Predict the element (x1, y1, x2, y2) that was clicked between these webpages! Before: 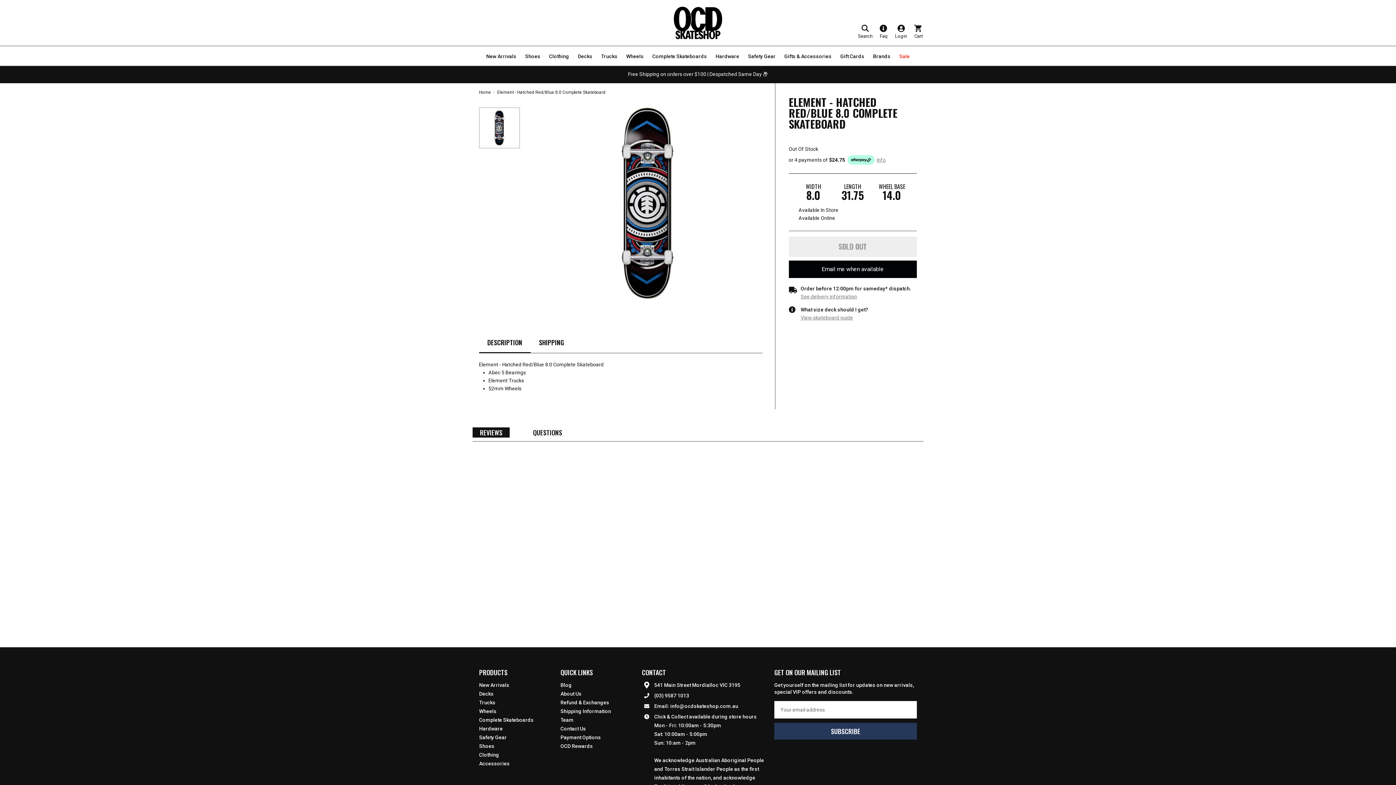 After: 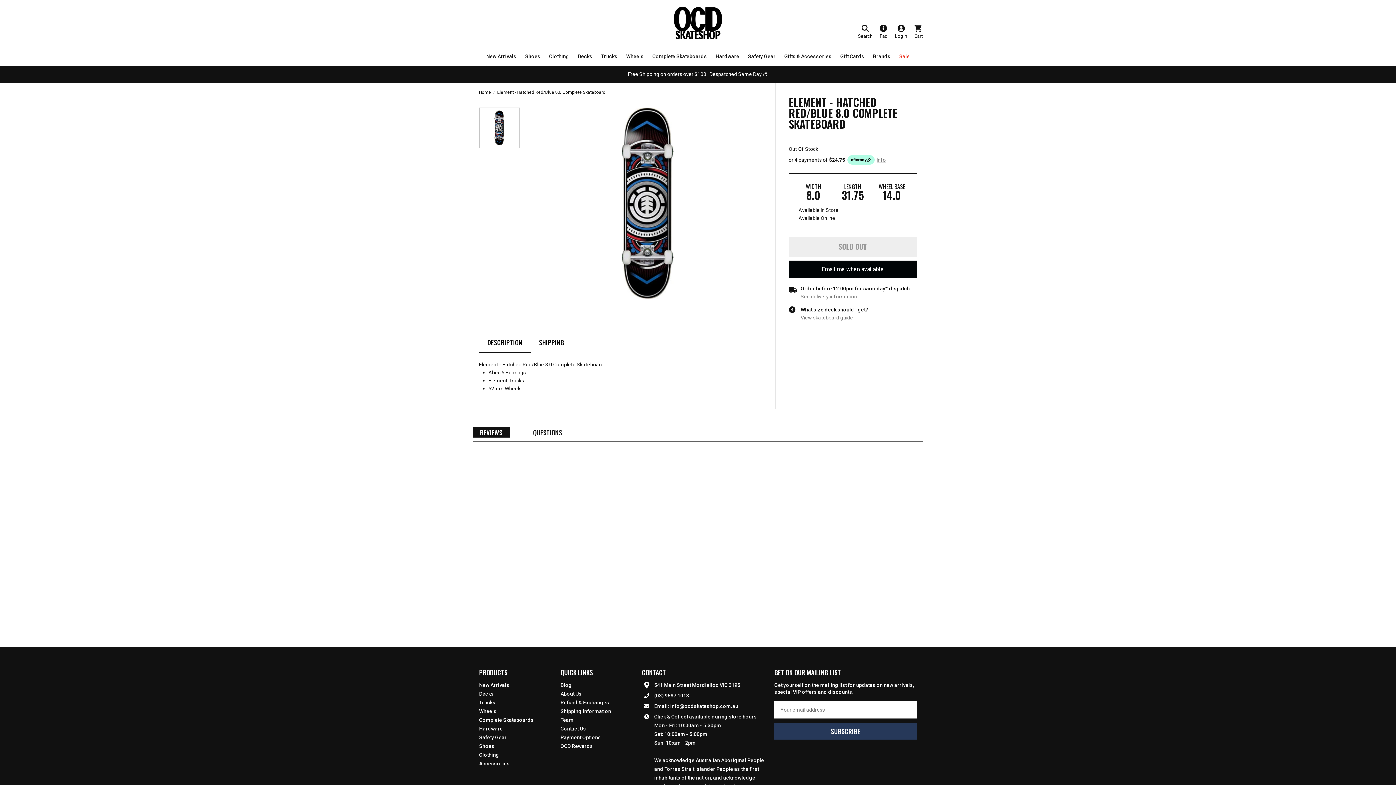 Action: bbox: (670, 703, 738, 709) label: info@ocdskateshop.com.au